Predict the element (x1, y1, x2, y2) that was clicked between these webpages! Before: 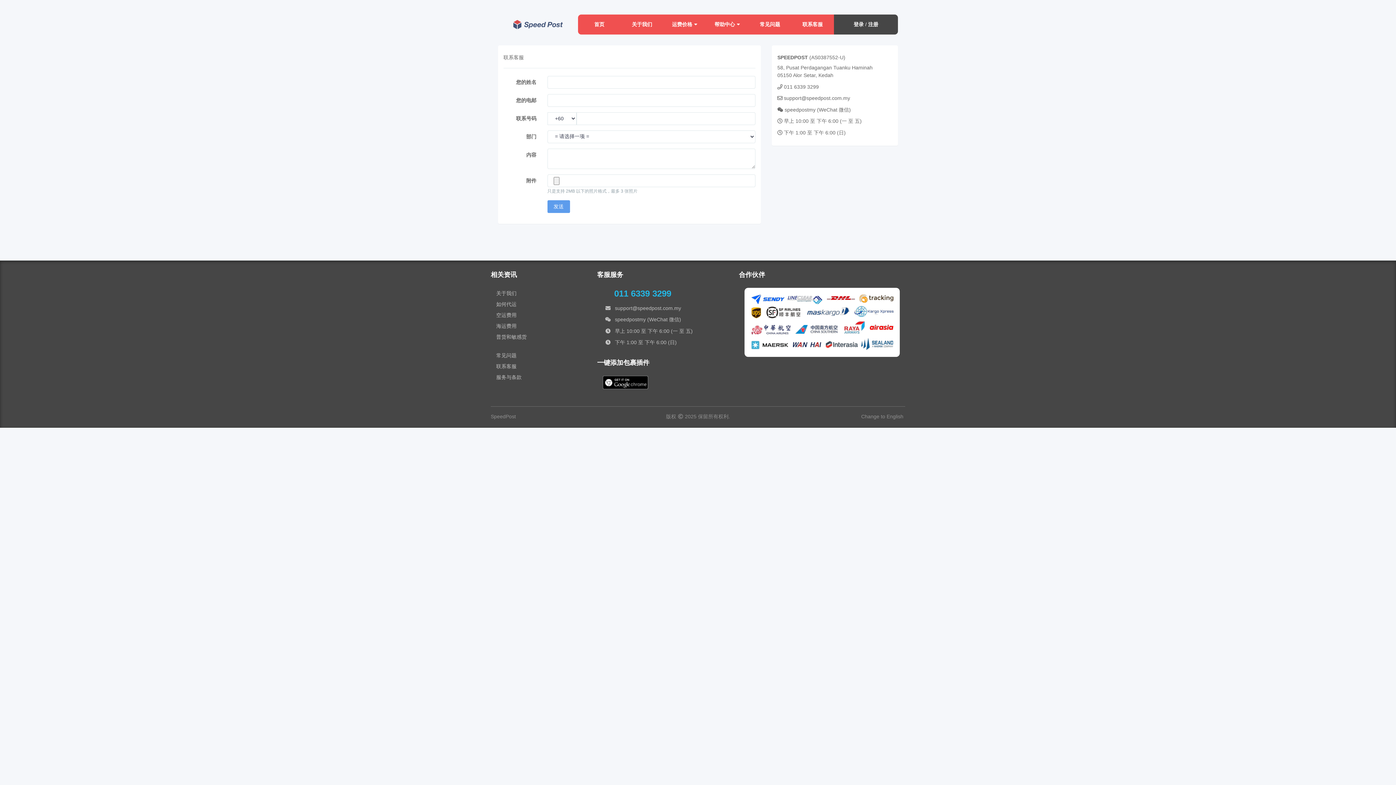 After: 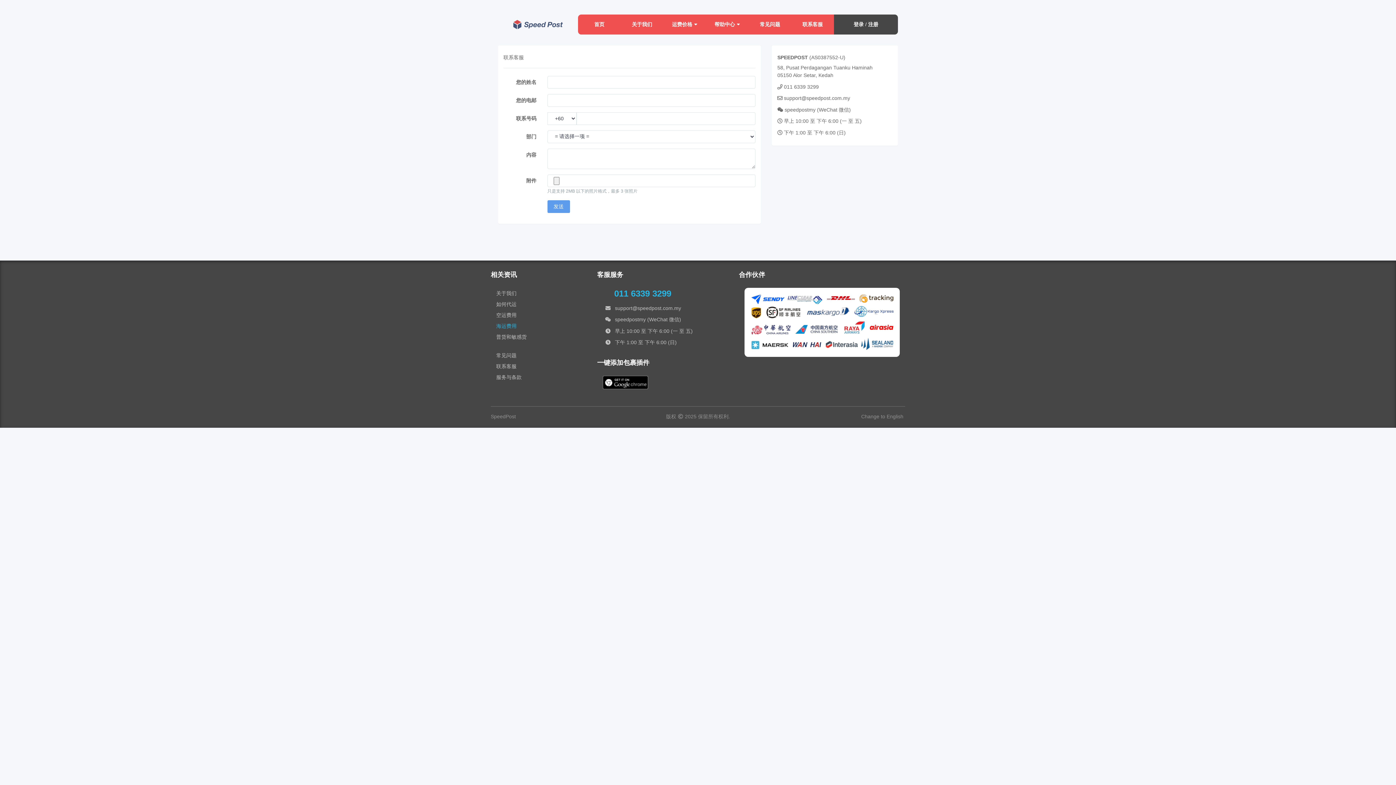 Action: bbox: (496, 323, 516, 328) label: 海运费用